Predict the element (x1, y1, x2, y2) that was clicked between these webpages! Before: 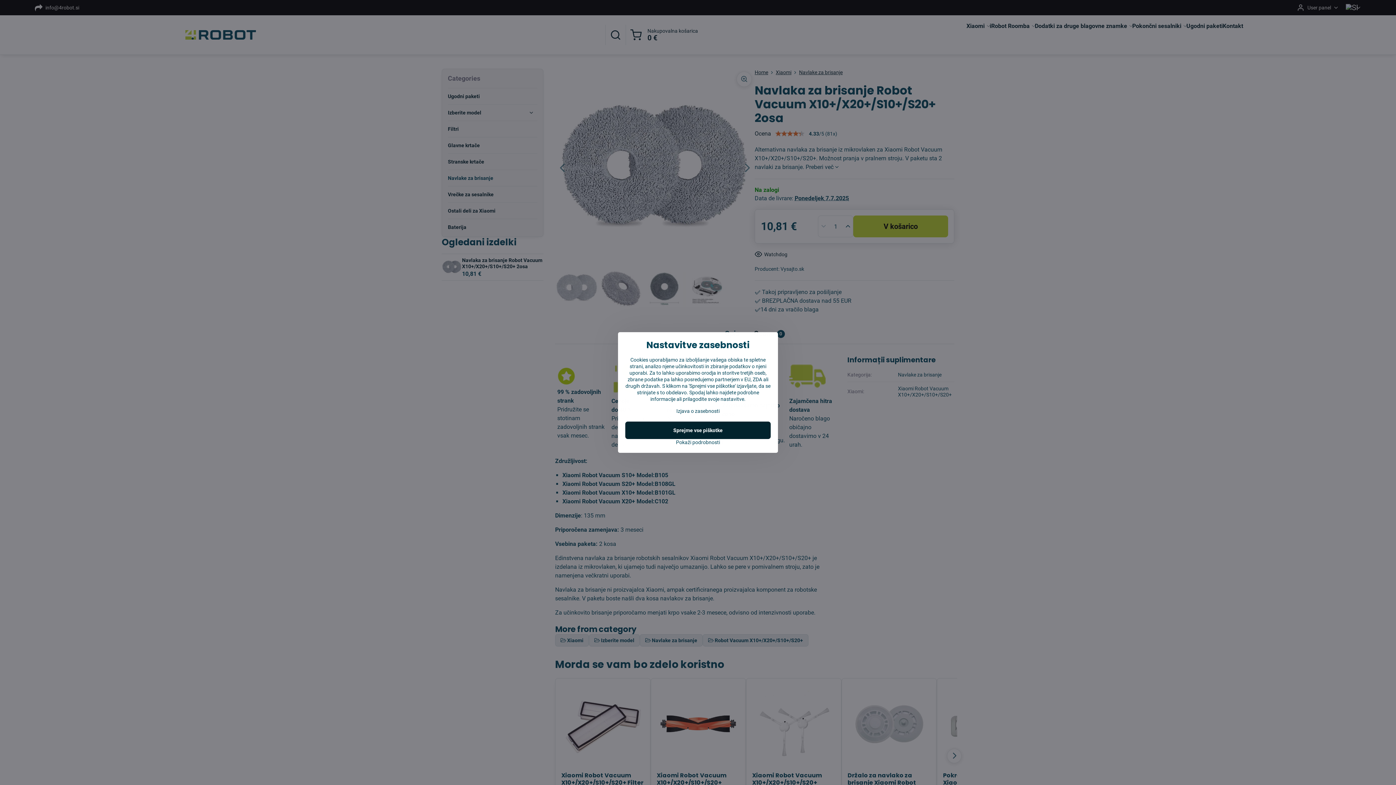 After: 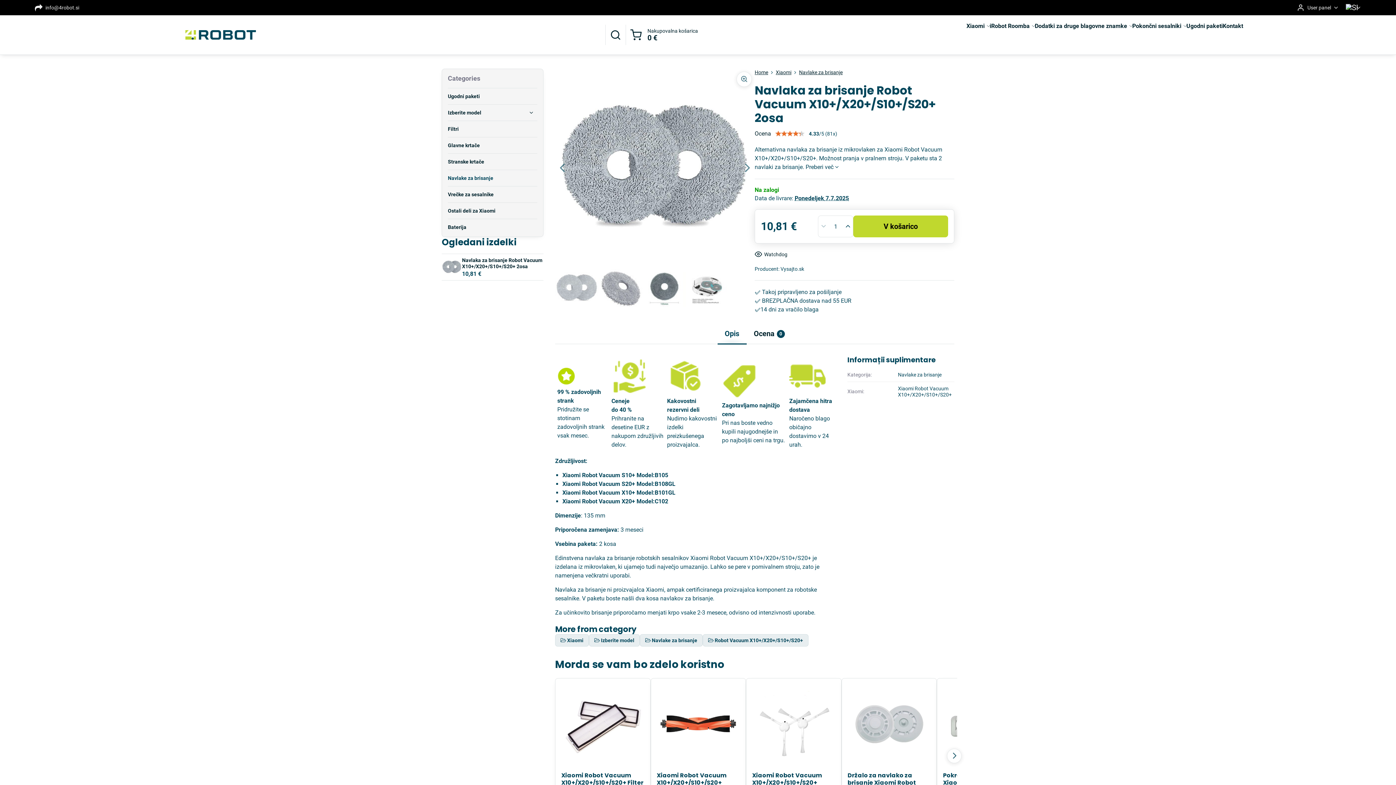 Action: label: Sprejme vse piškotke bbox: (625, 421, 770, 439)